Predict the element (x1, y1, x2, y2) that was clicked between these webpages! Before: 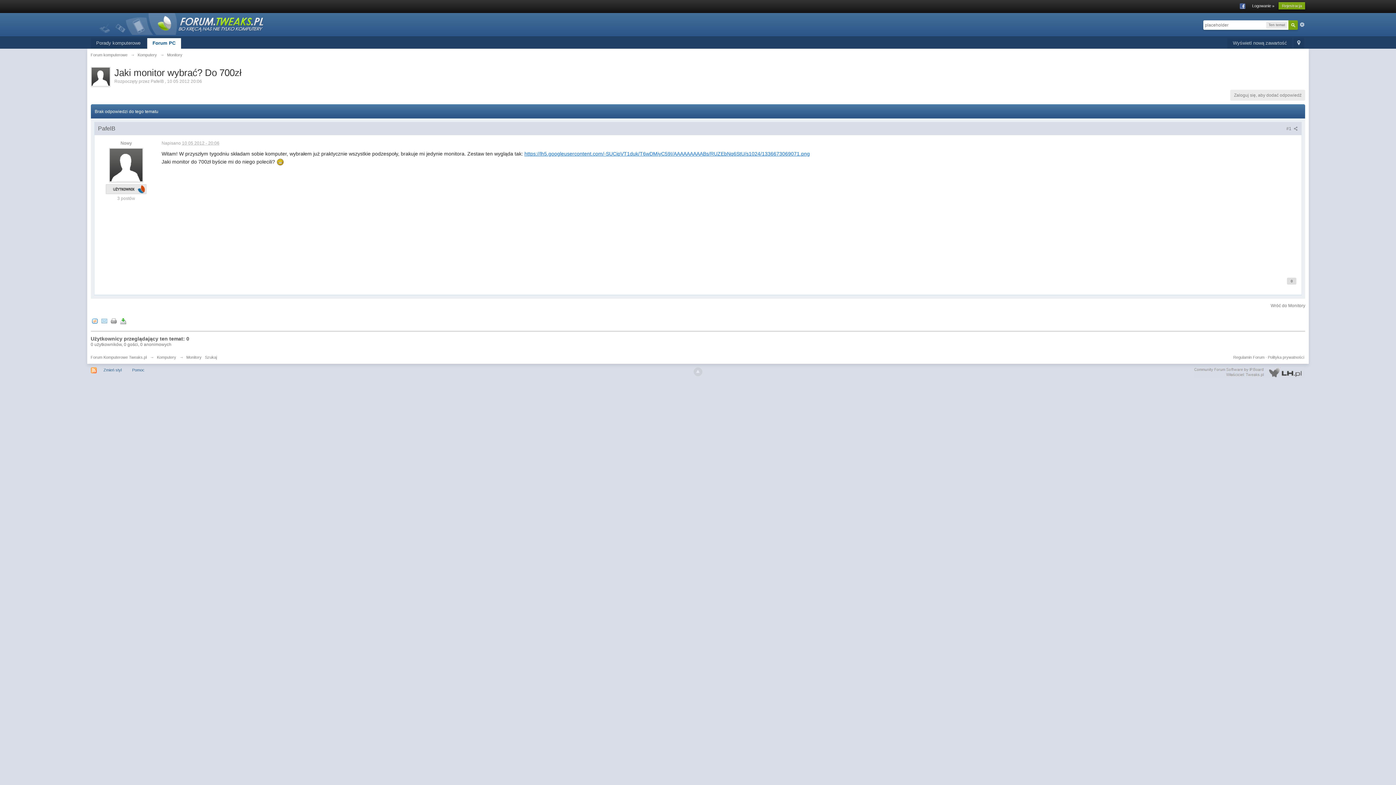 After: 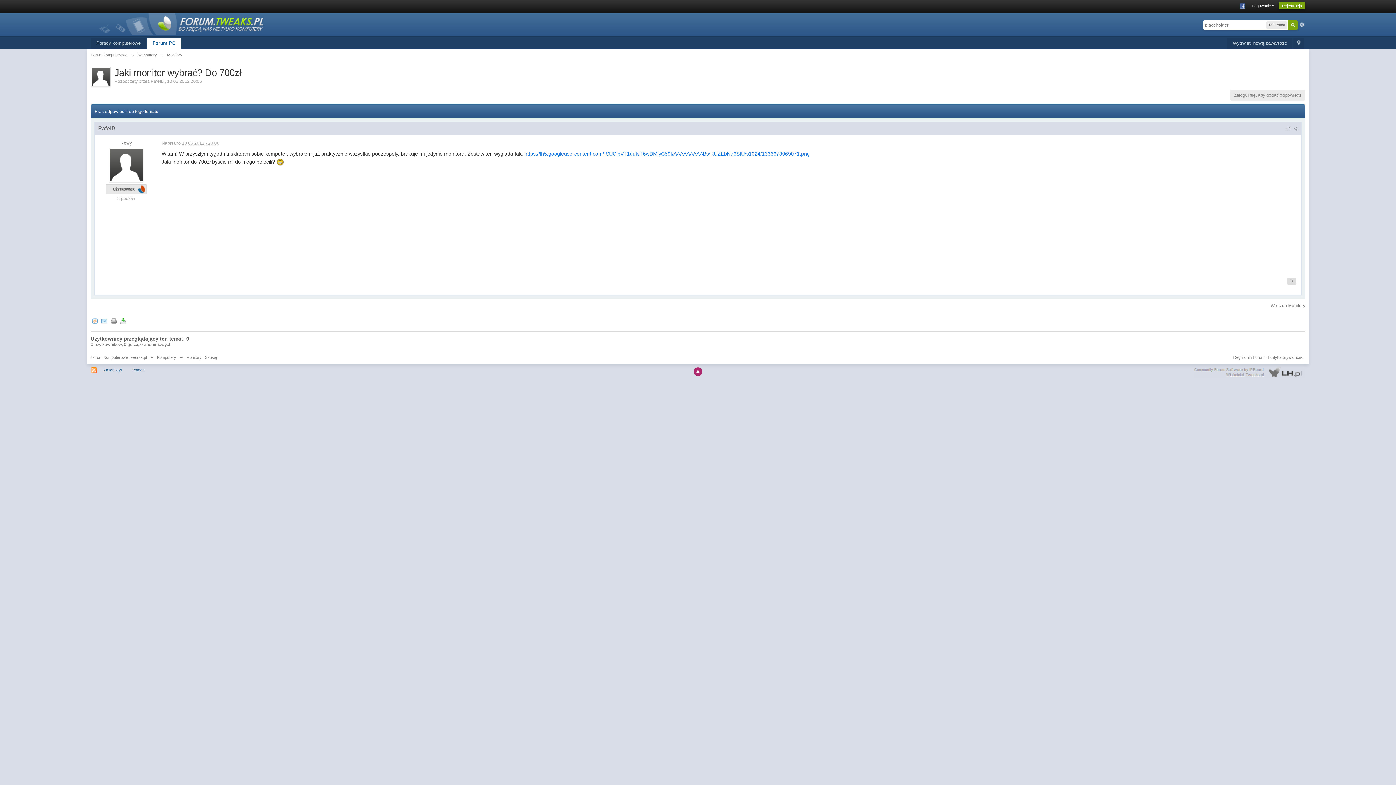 Action: bbox: (693, 367, 702, 376)